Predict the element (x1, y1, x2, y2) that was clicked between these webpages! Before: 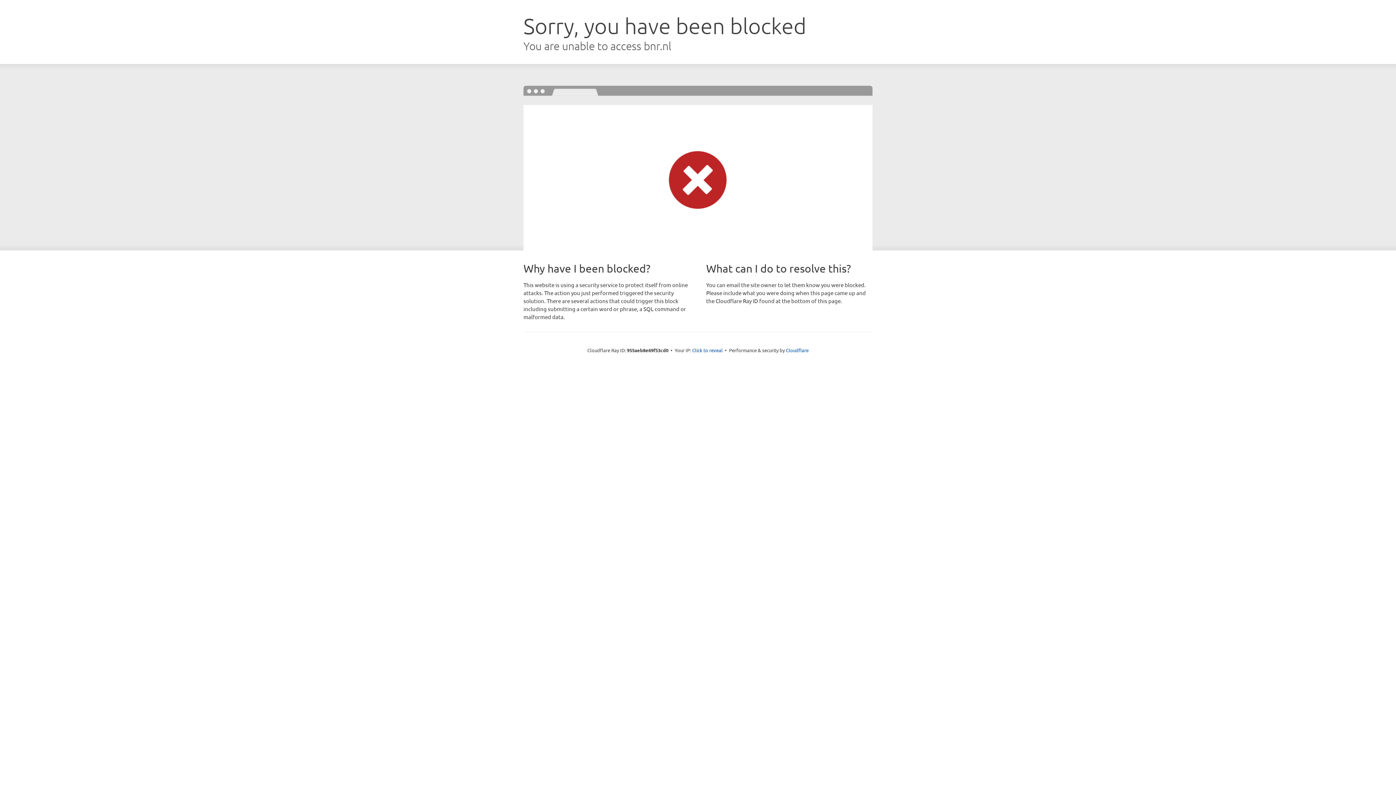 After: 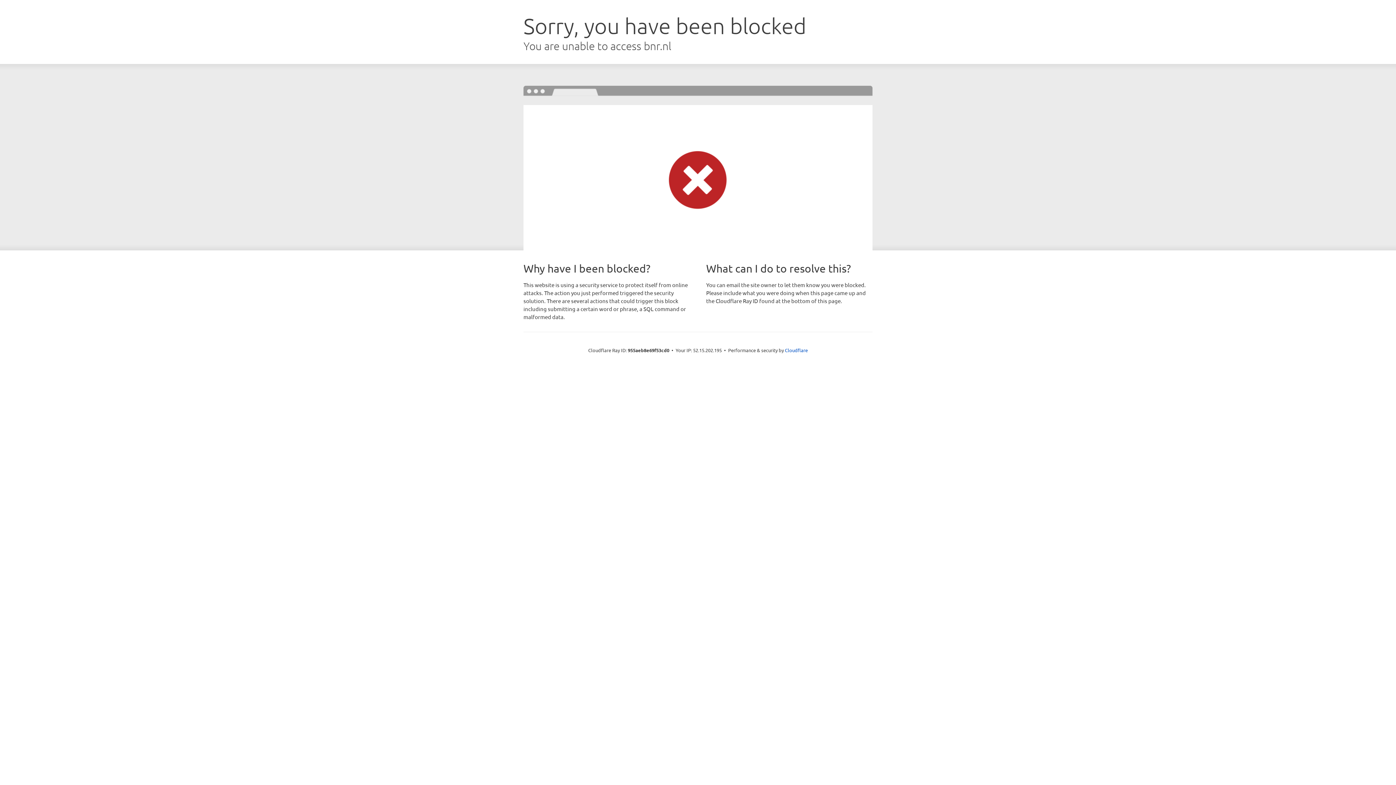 Action: label: Click to reveal bbox: (692, 346, 722, 353)